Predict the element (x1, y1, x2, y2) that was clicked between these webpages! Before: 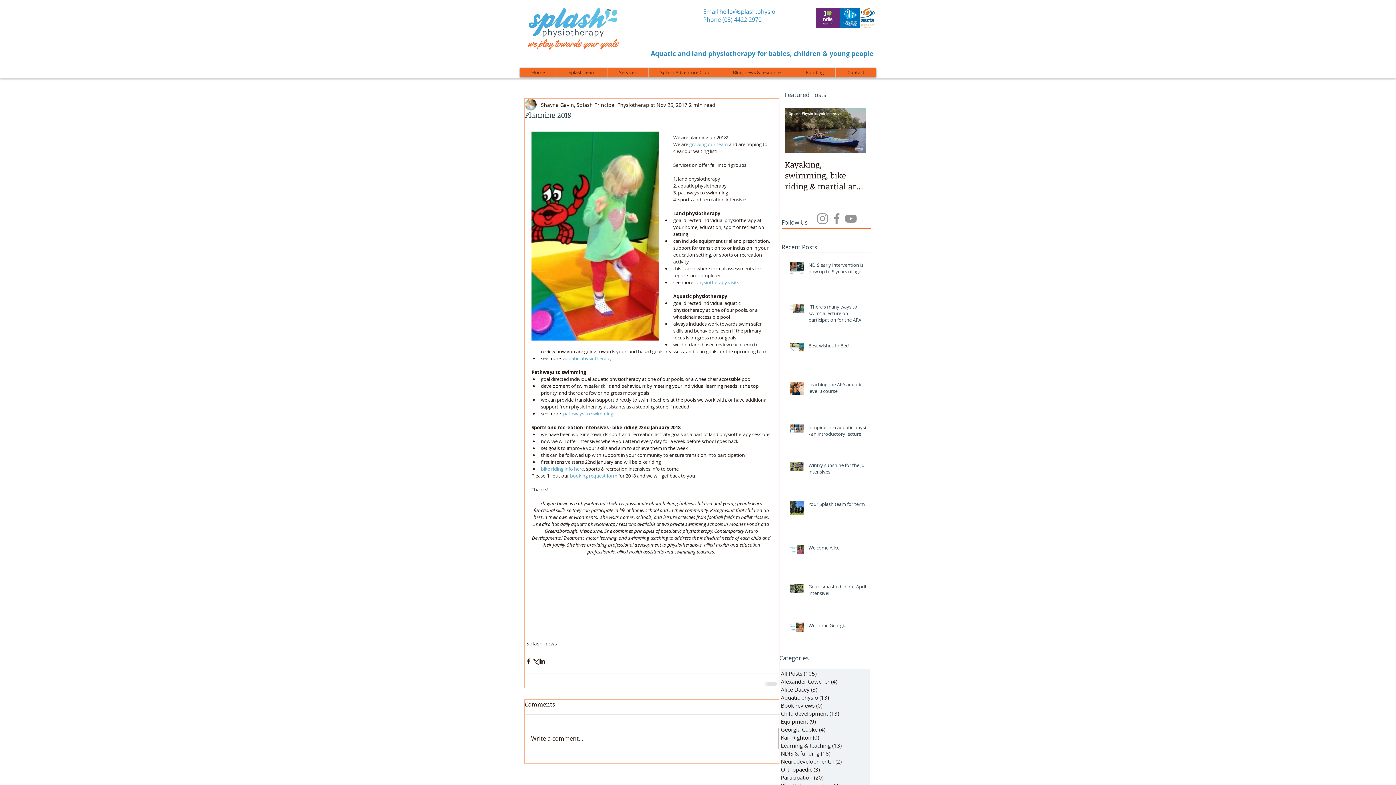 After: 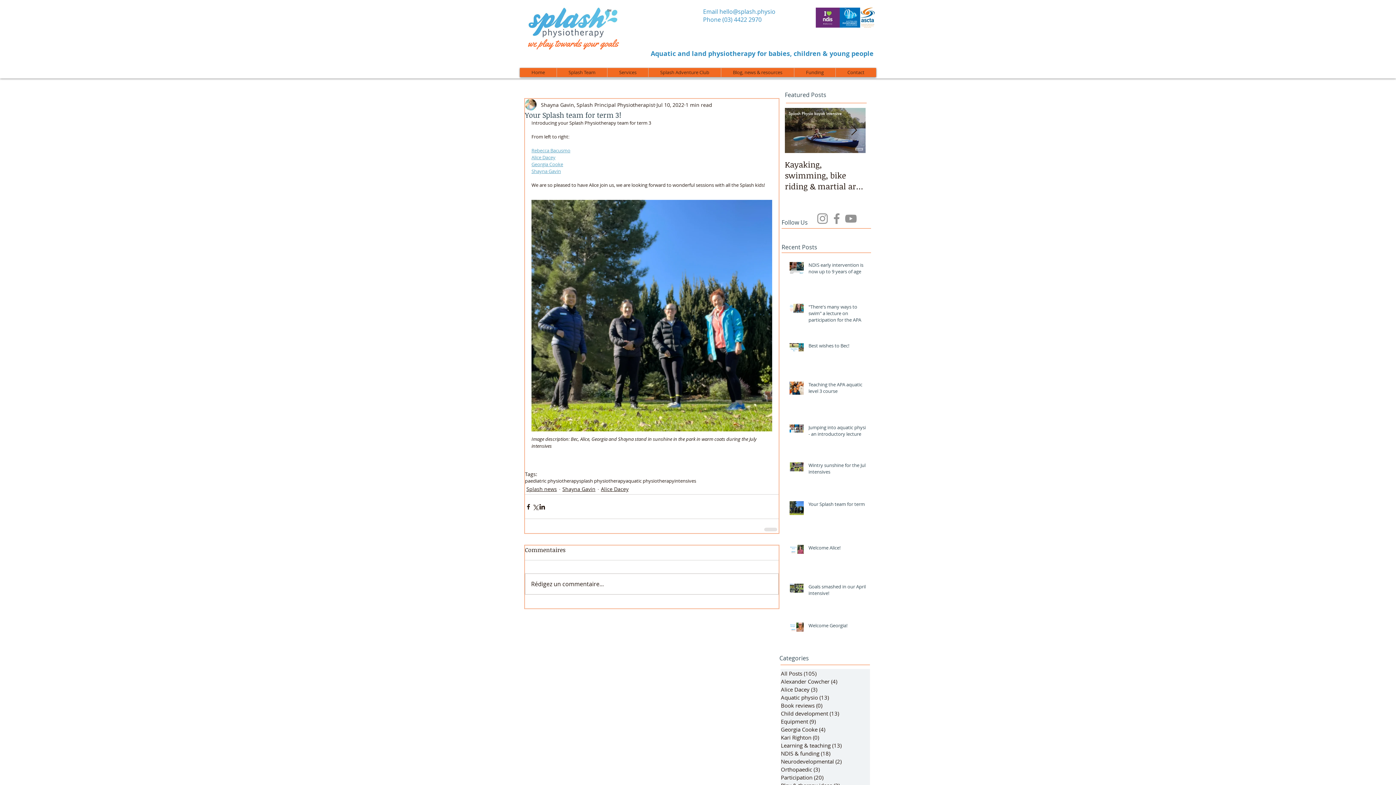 Action: label: Your Splash team for term 3! bbox: (808, 501, 870, 510)